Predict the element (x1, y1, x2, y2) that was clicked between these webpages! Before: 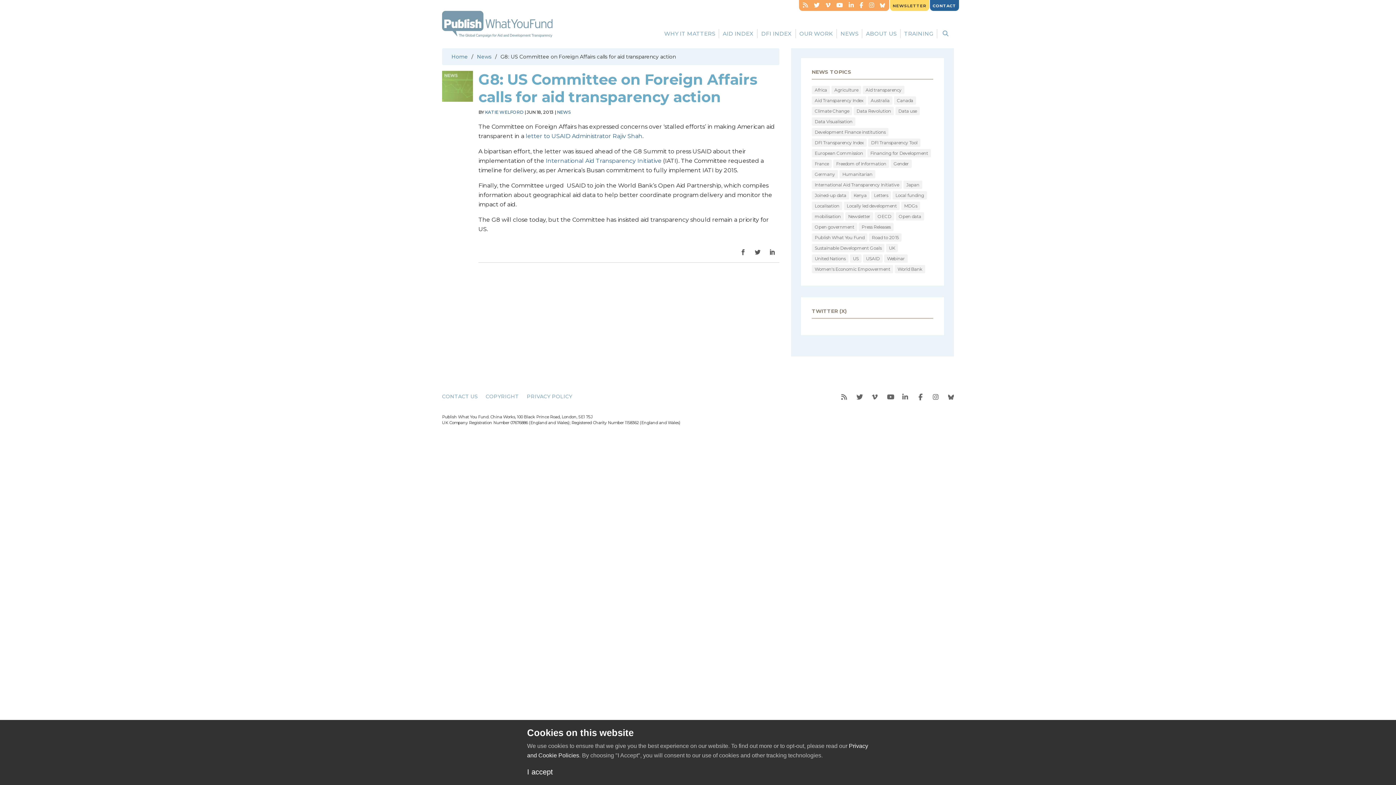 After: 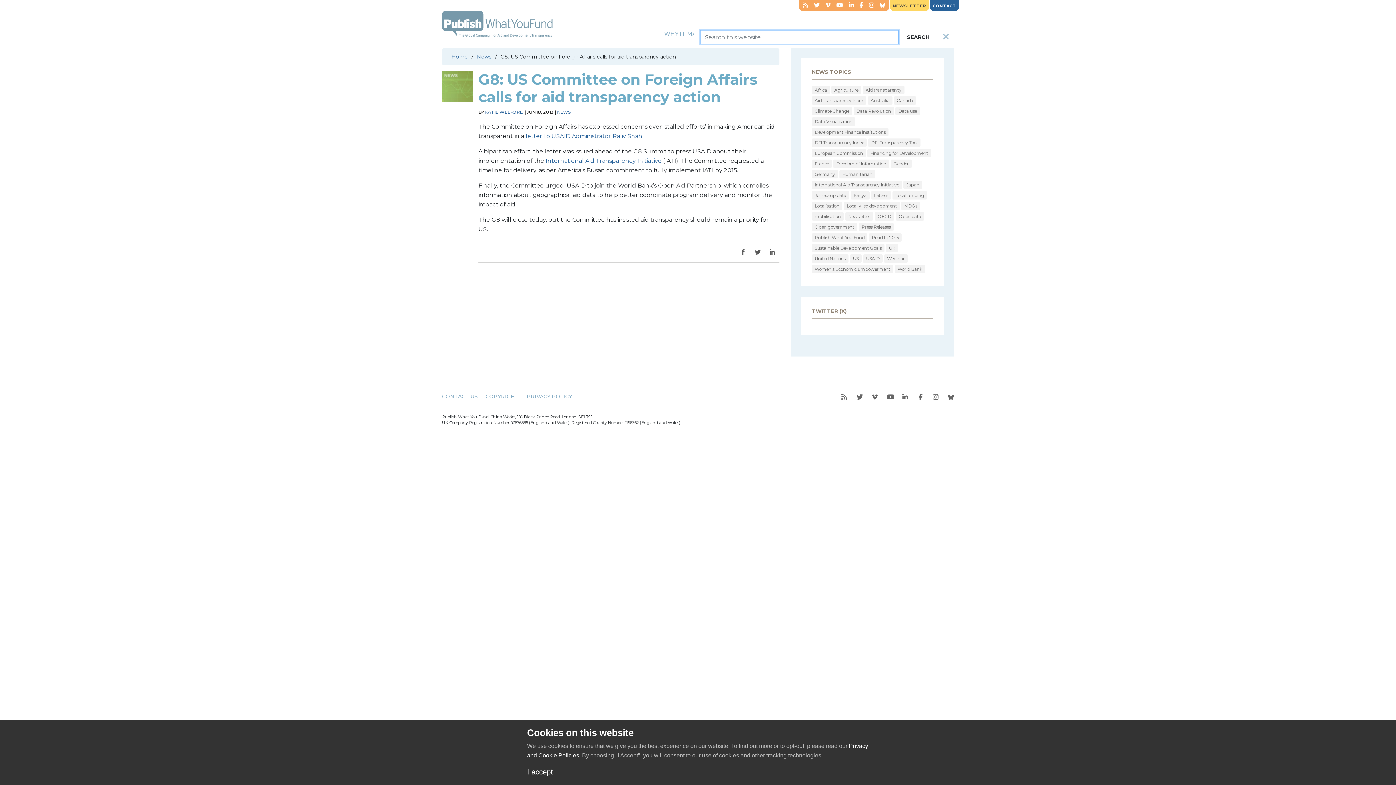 Action: label: Show Search bbox: (937, 26, 954, 41)